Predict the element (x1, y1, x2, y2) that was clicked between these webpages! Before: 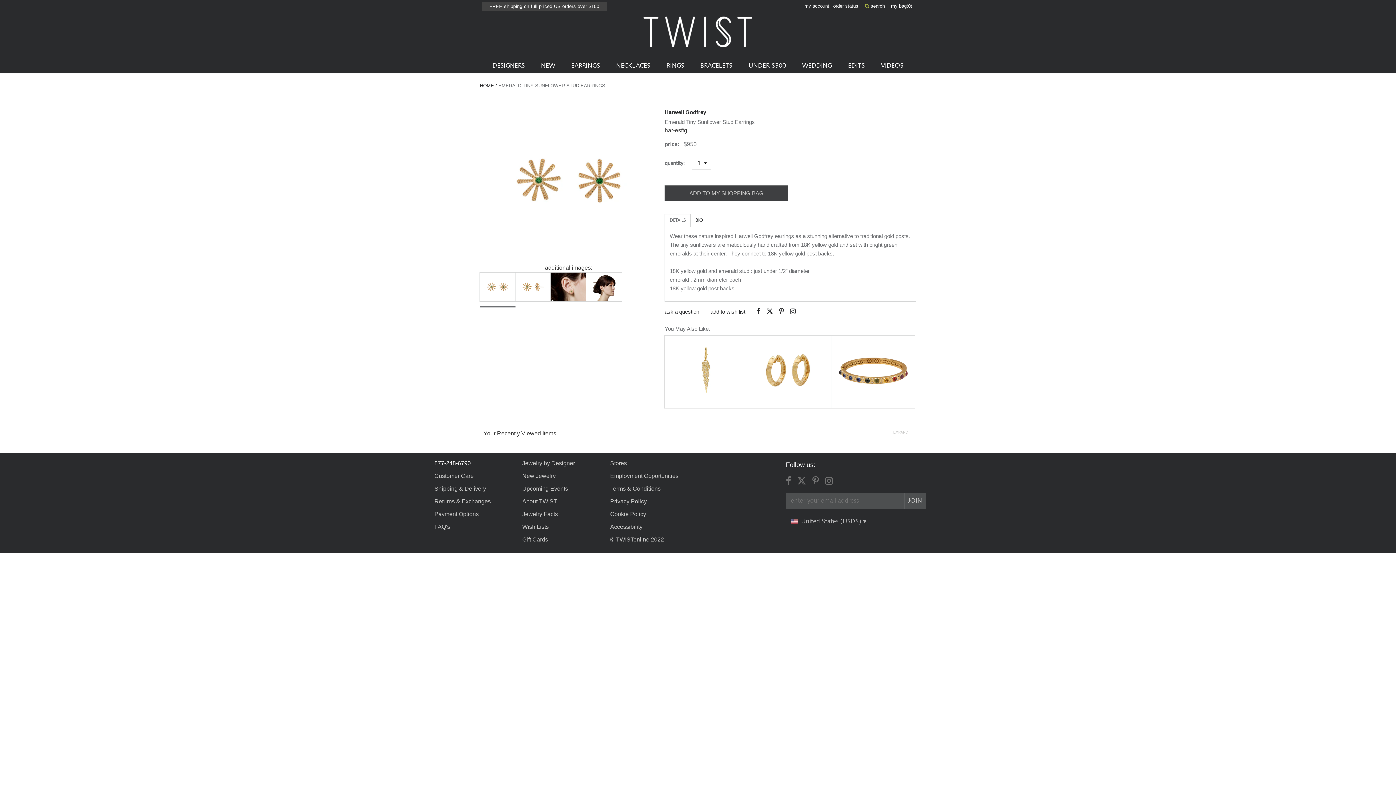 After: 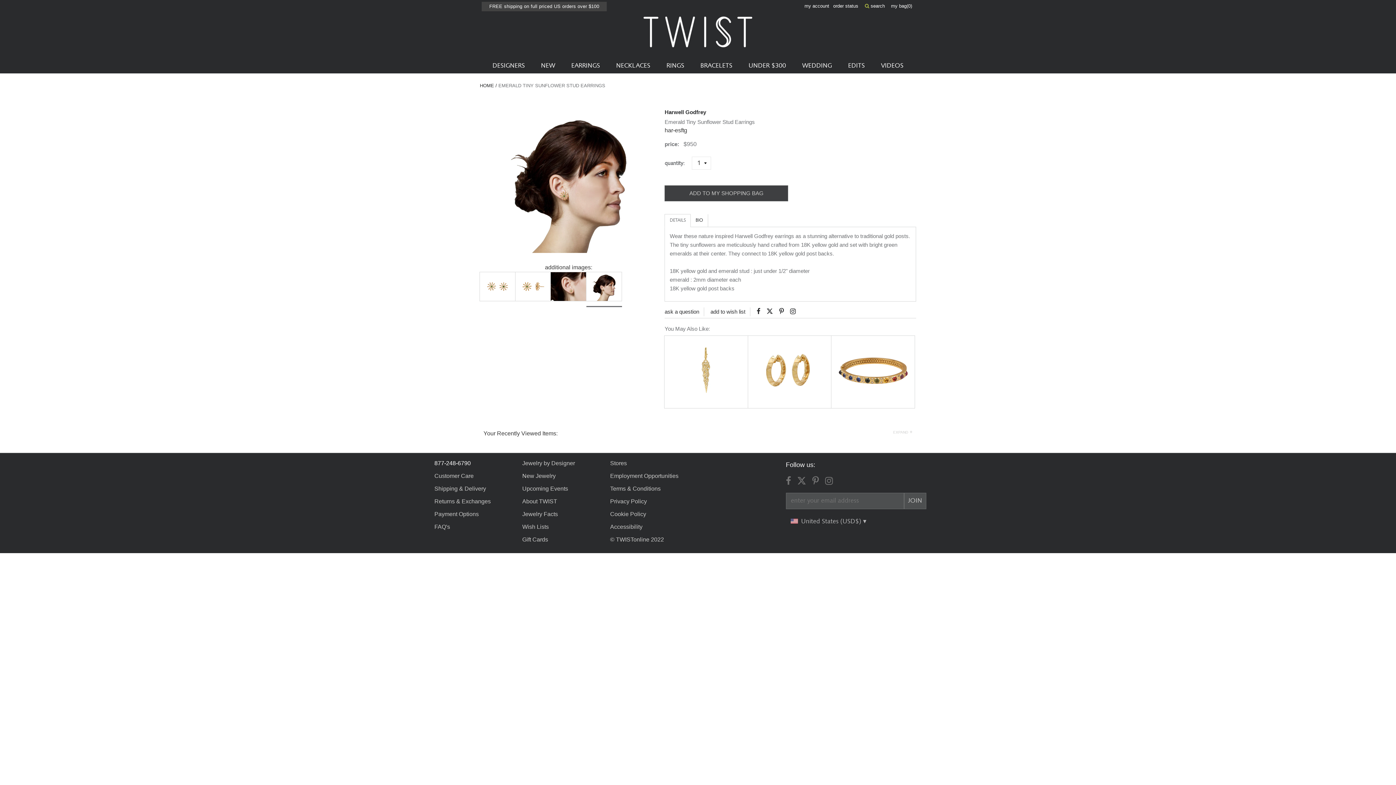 Action: bbox: (586, 272, 622, 301)